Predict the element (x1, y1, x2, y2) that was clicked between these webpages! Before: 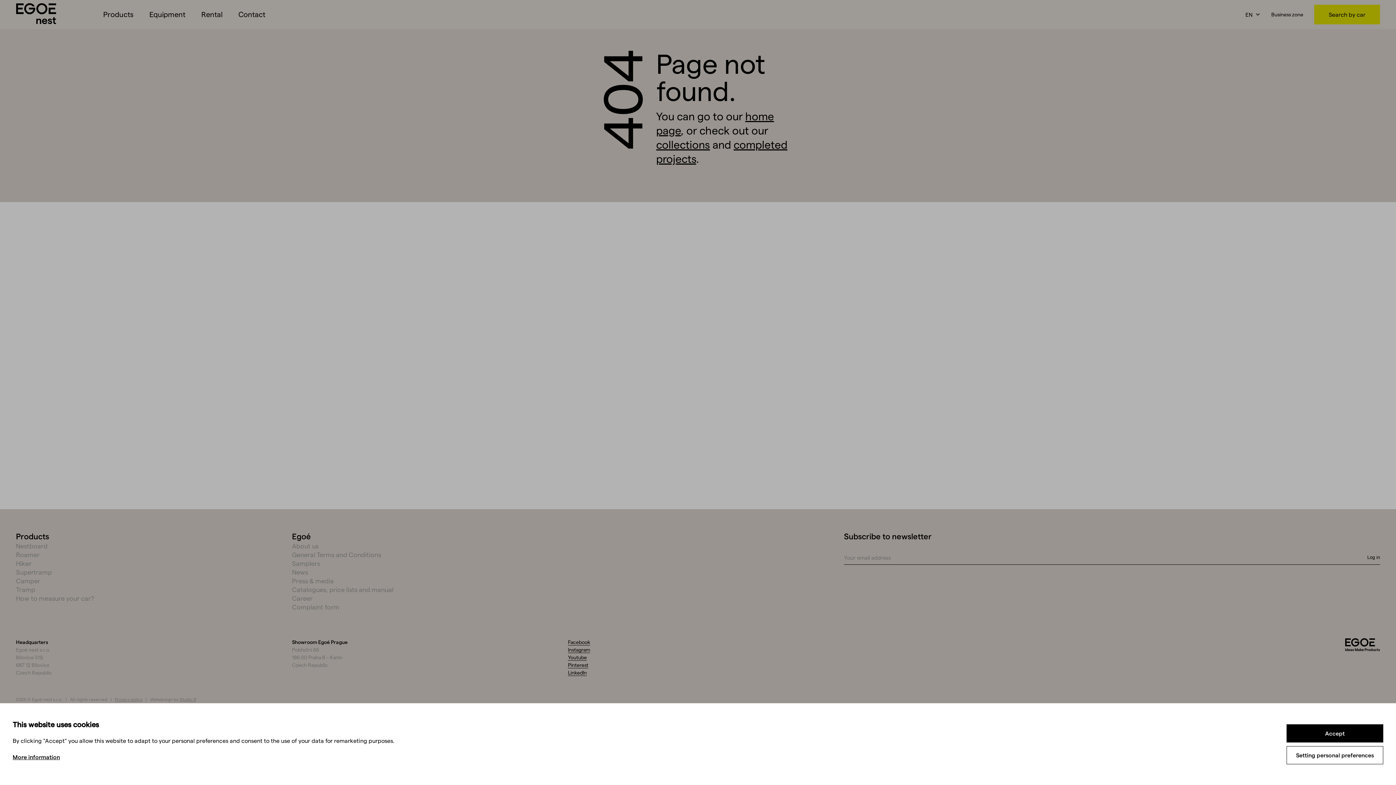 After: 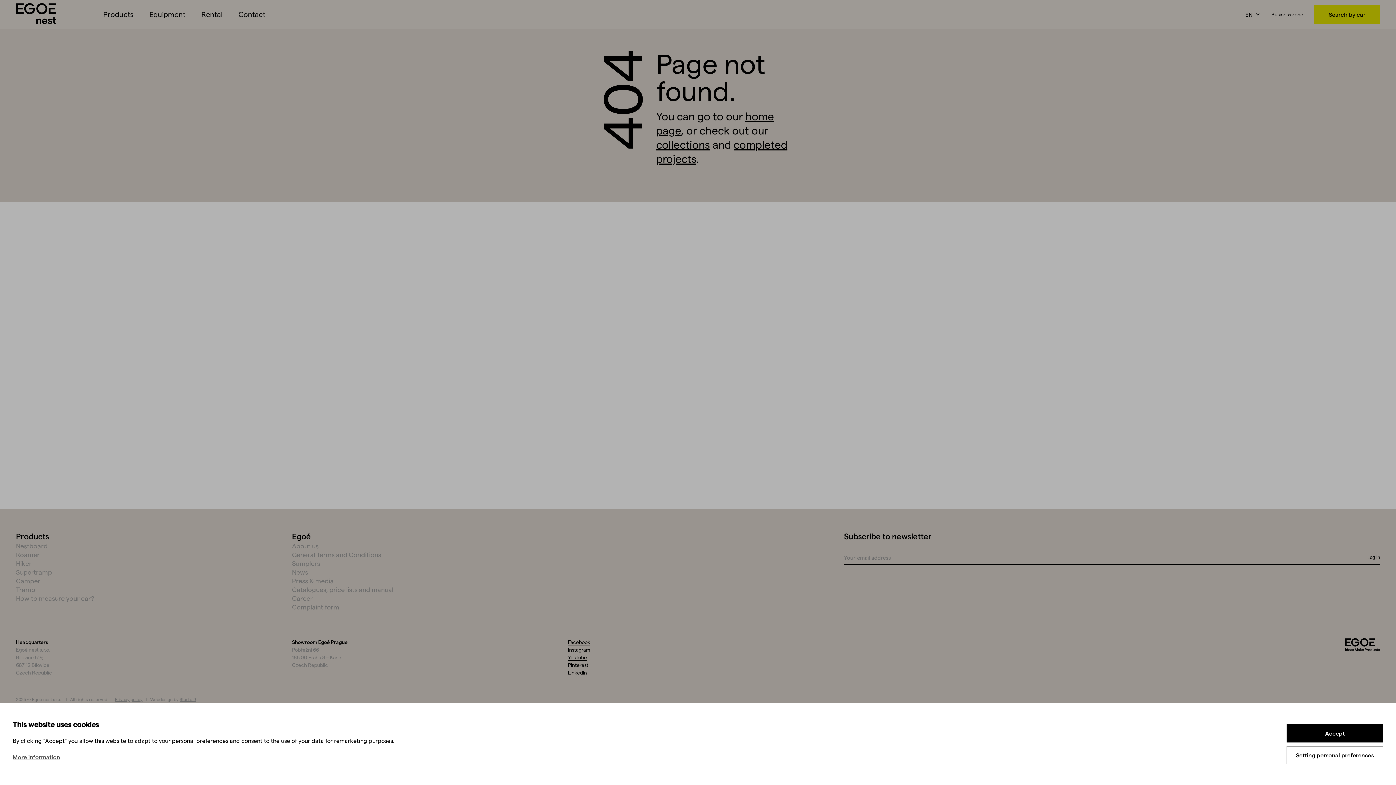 Action: bbox: (12, 752, 629, 761) label: More information